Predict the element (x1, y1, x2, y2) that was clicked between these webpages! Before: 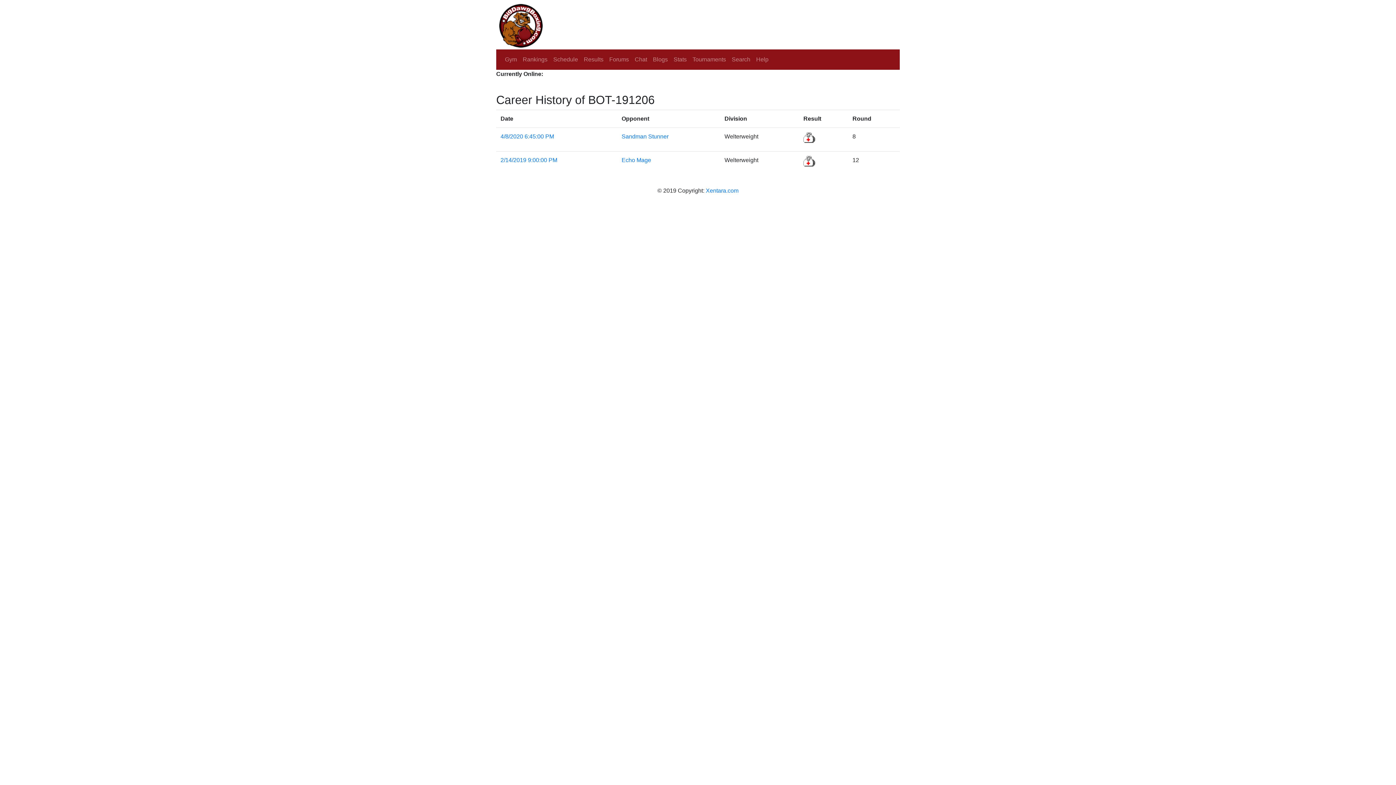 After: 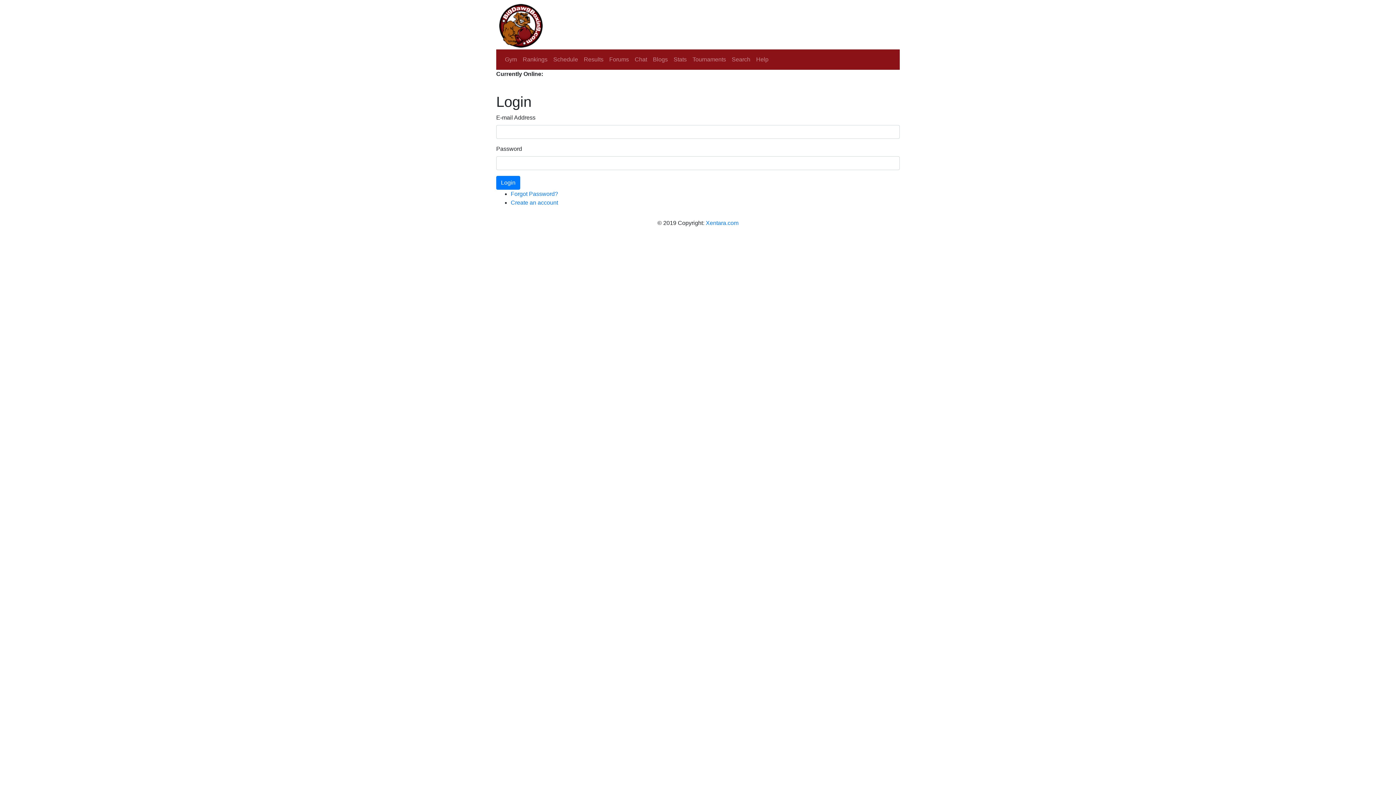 Action: bbox: (632, 52, 650, 66) label: Chat